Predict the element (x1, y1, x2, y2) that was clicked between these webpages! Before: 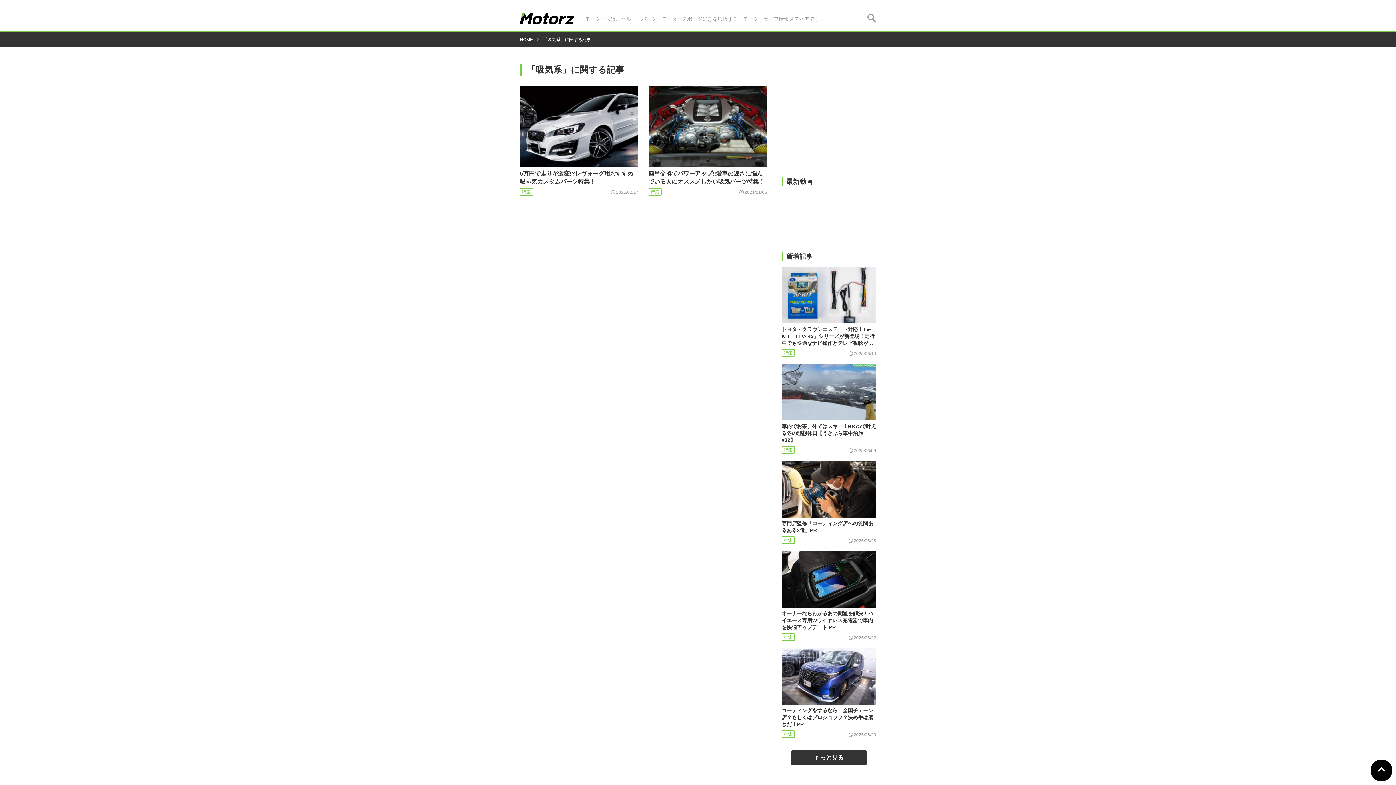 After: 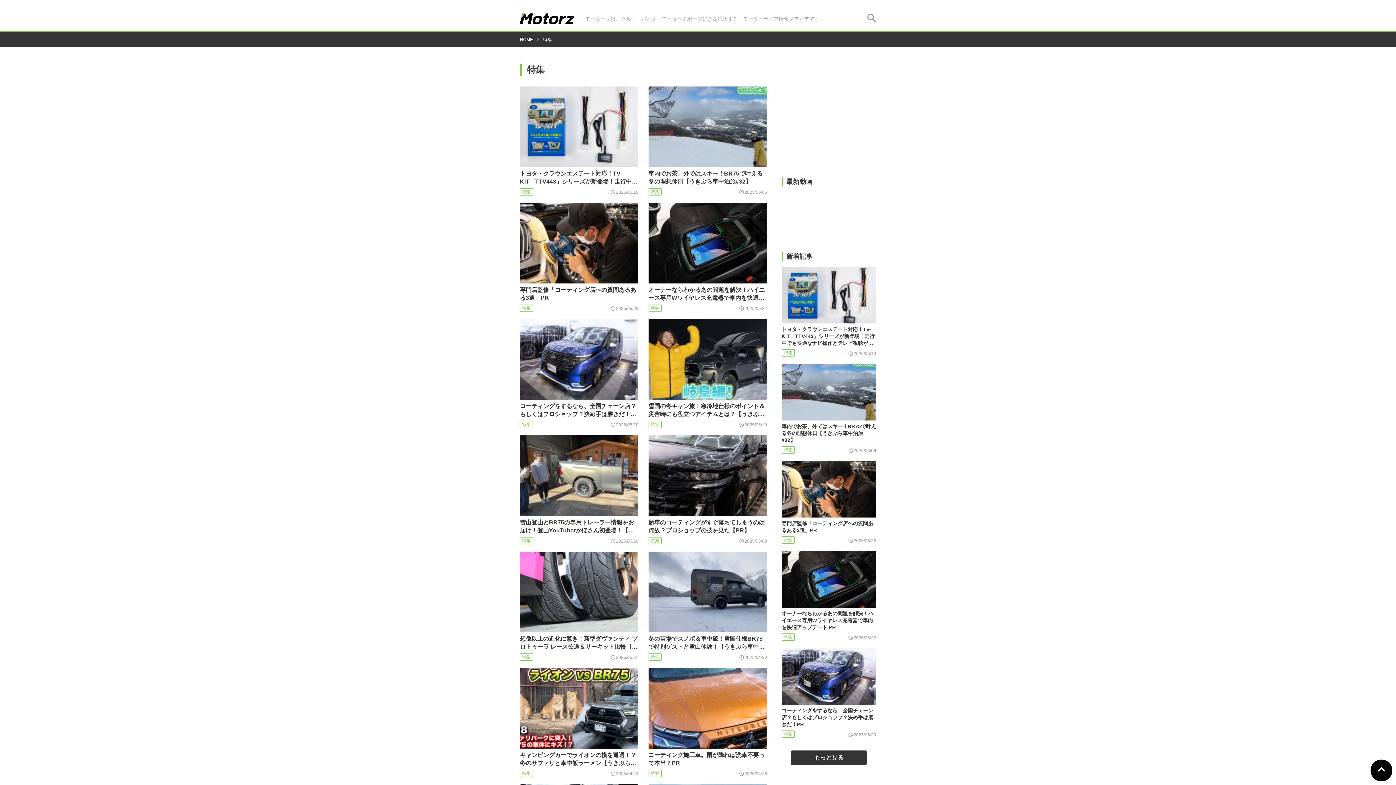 Action: label: 特集 bbox: (781, 633, 794, 641)